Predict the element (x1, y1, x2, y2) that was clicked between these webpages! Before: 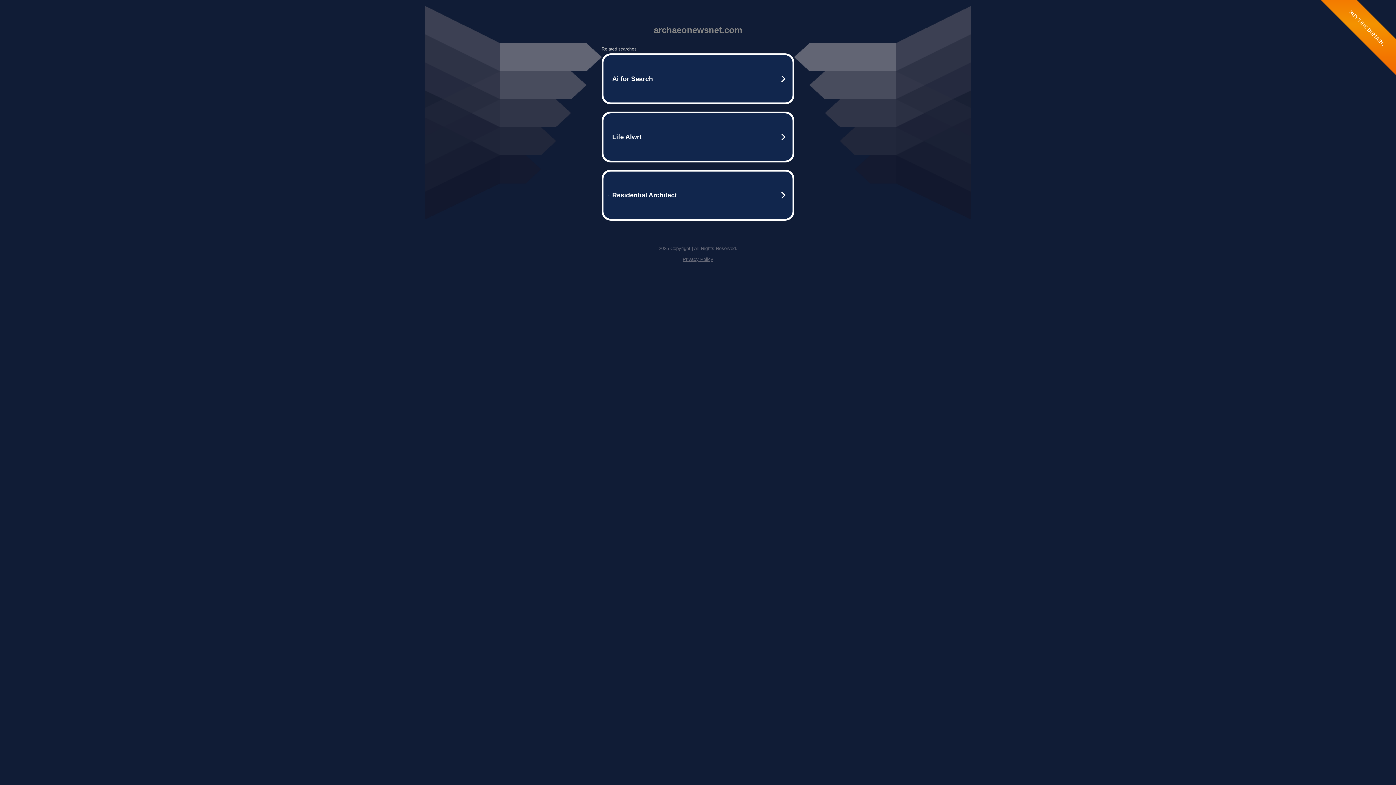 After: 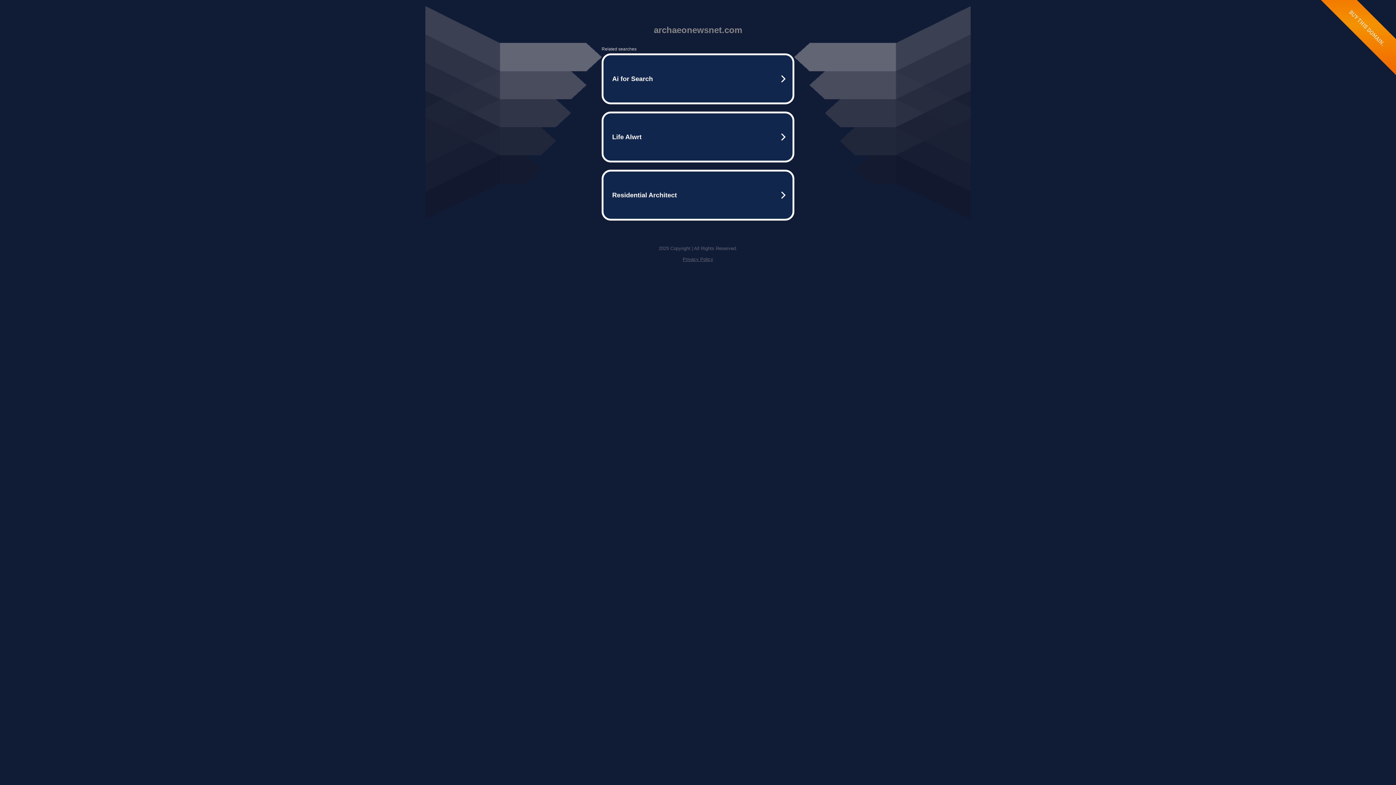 Action: bbox: (682, 256, 713, 262) label: Privacy Policy